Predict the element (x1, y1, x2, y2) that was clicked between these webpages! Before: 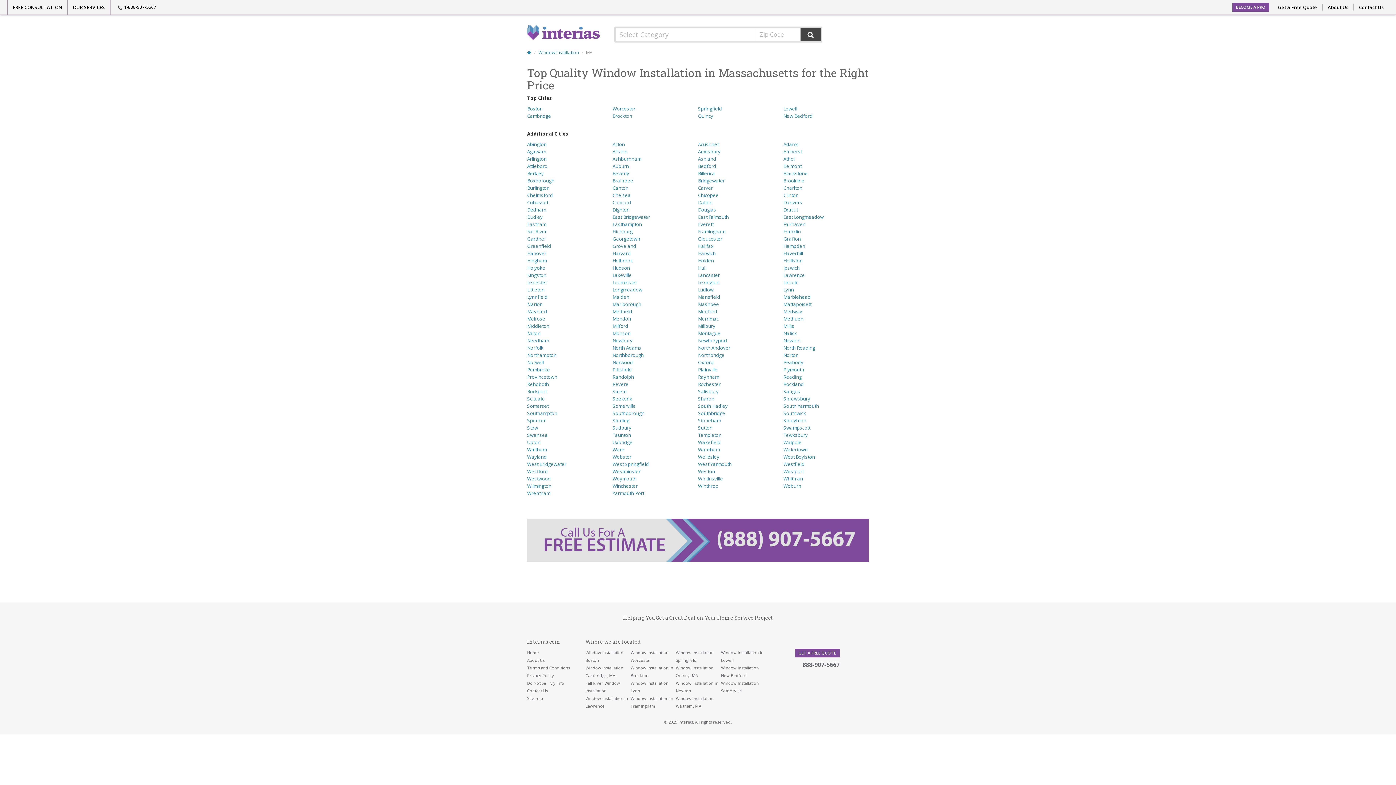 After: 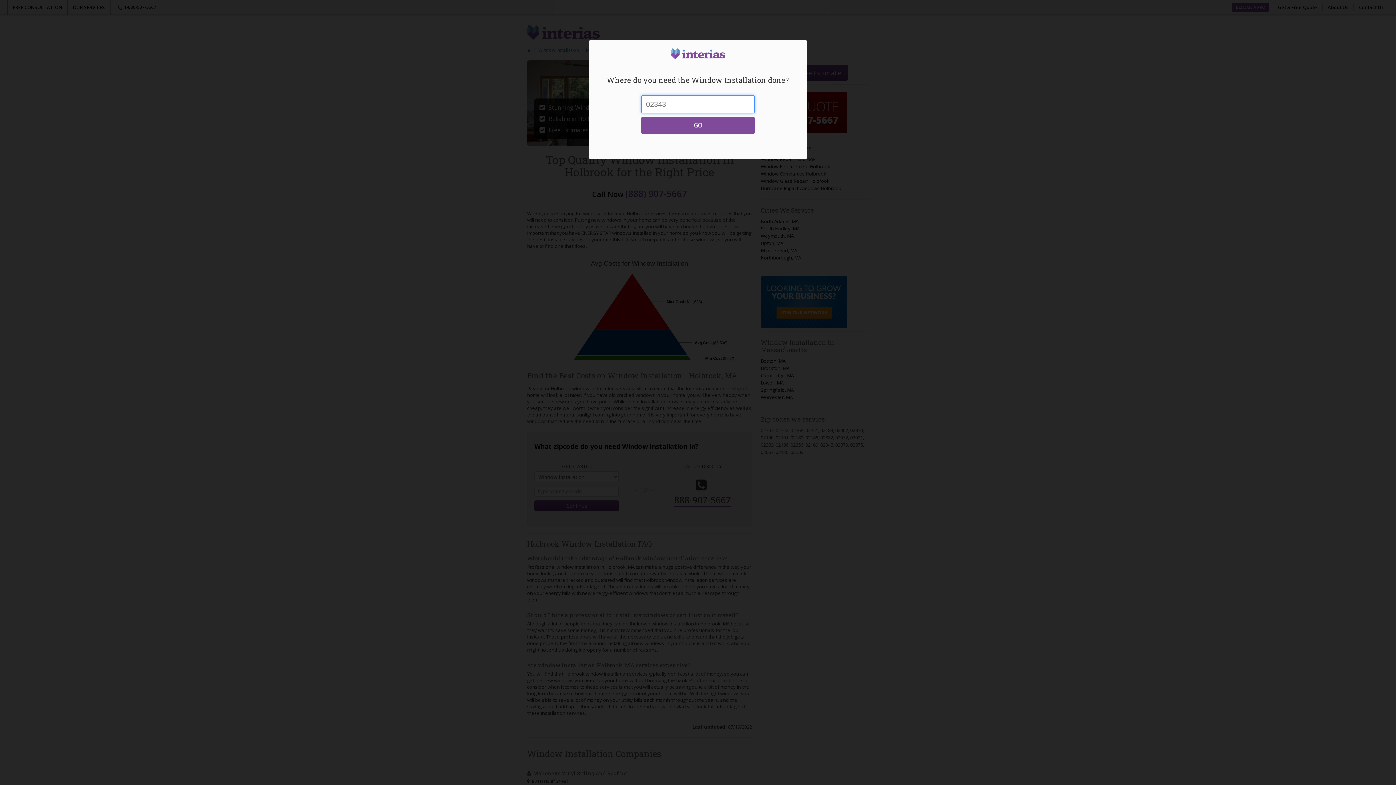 Action: bbox: (612, 257, 633, 264) label: Holbrook